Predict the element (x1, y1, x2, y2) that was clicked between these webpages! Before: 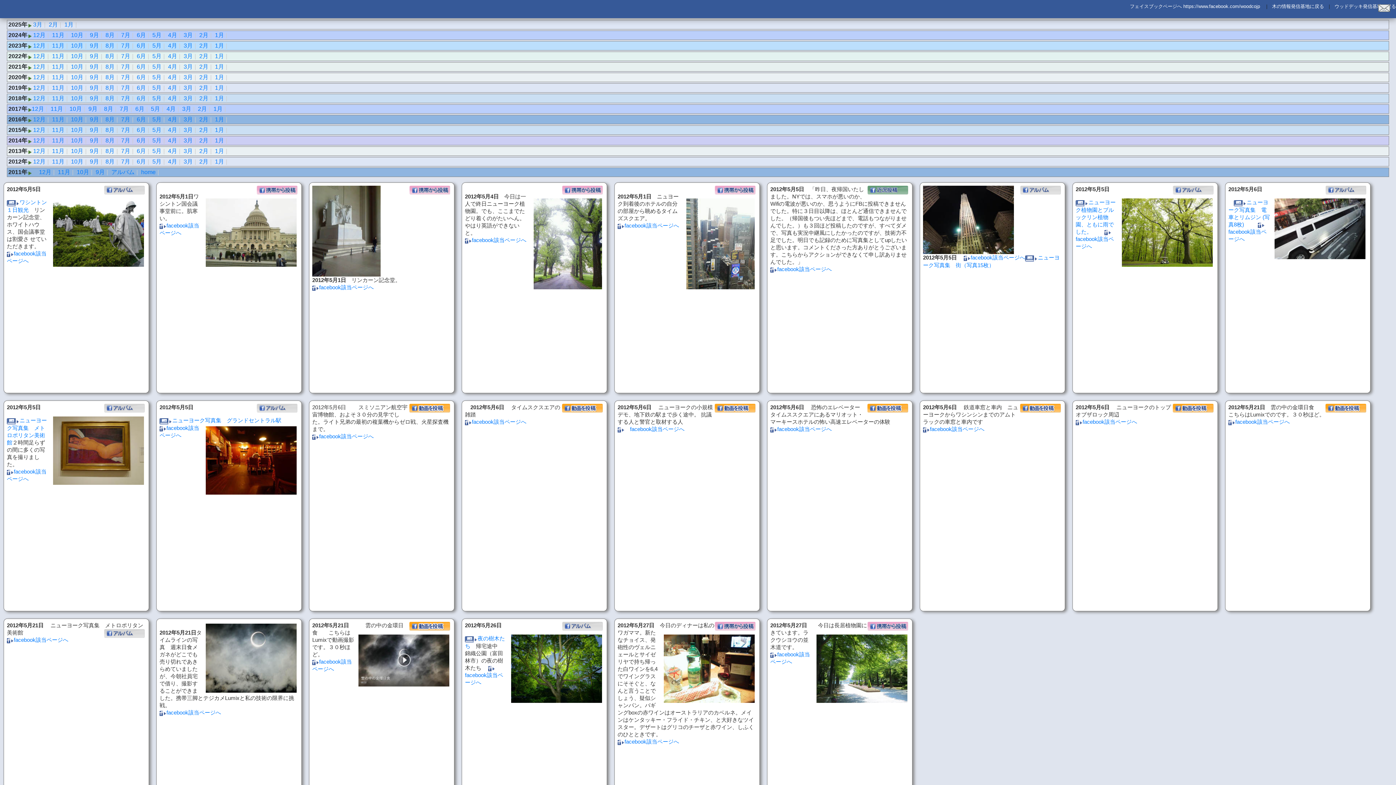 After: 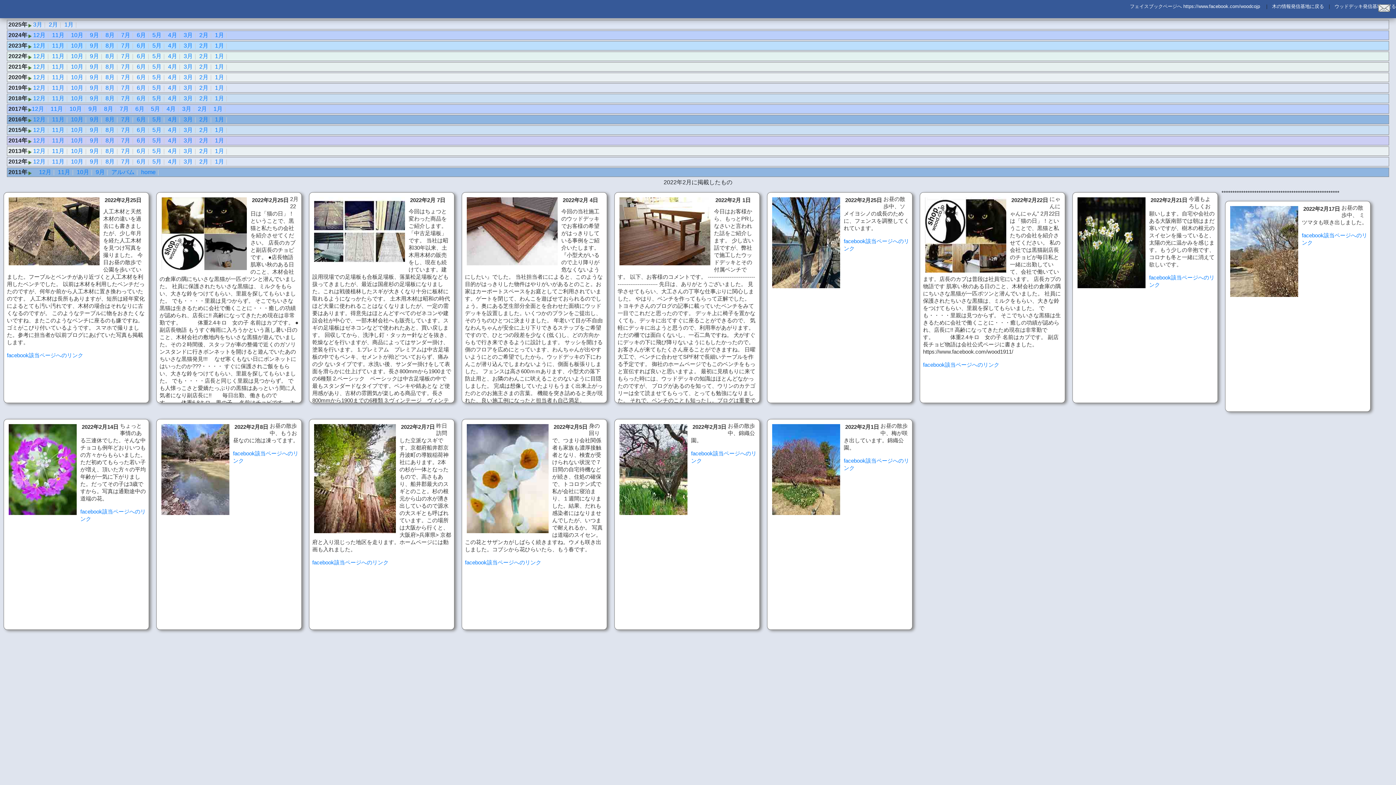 Action: bbox: (199, 53, 208, 59) label: 2月